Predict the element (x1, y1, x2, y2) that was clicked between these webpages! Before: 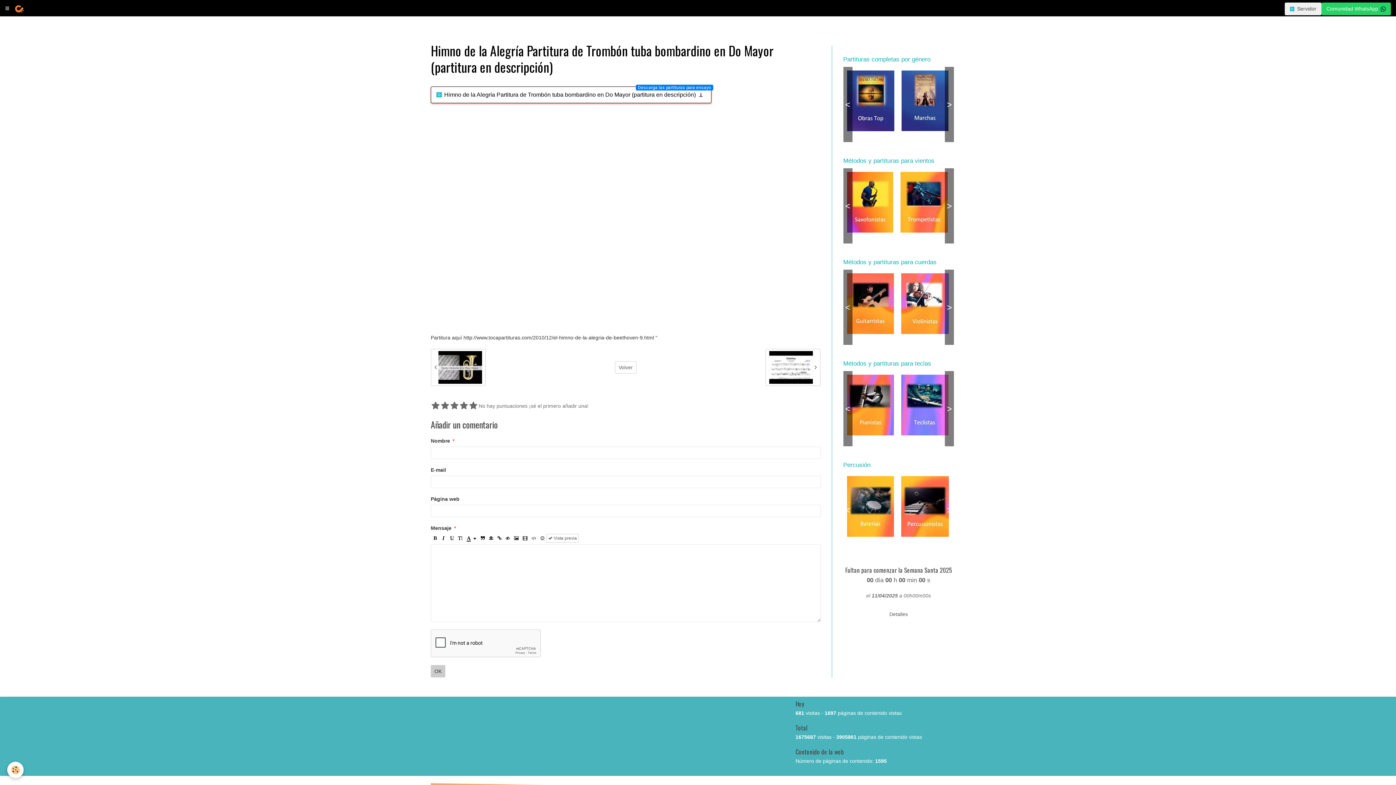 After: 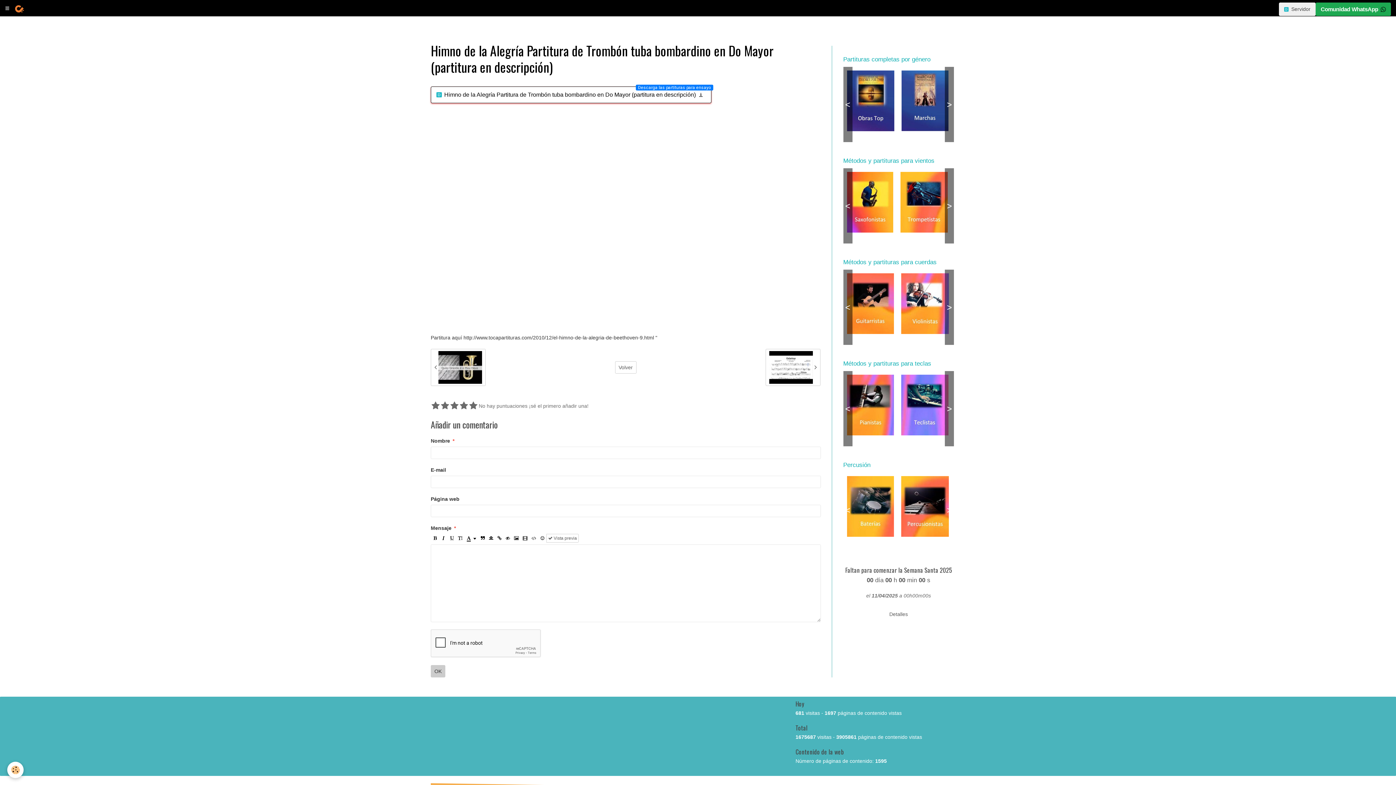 Action: label: Comunidad WhatsApp bbox: (1321, 2, 1391, 15)